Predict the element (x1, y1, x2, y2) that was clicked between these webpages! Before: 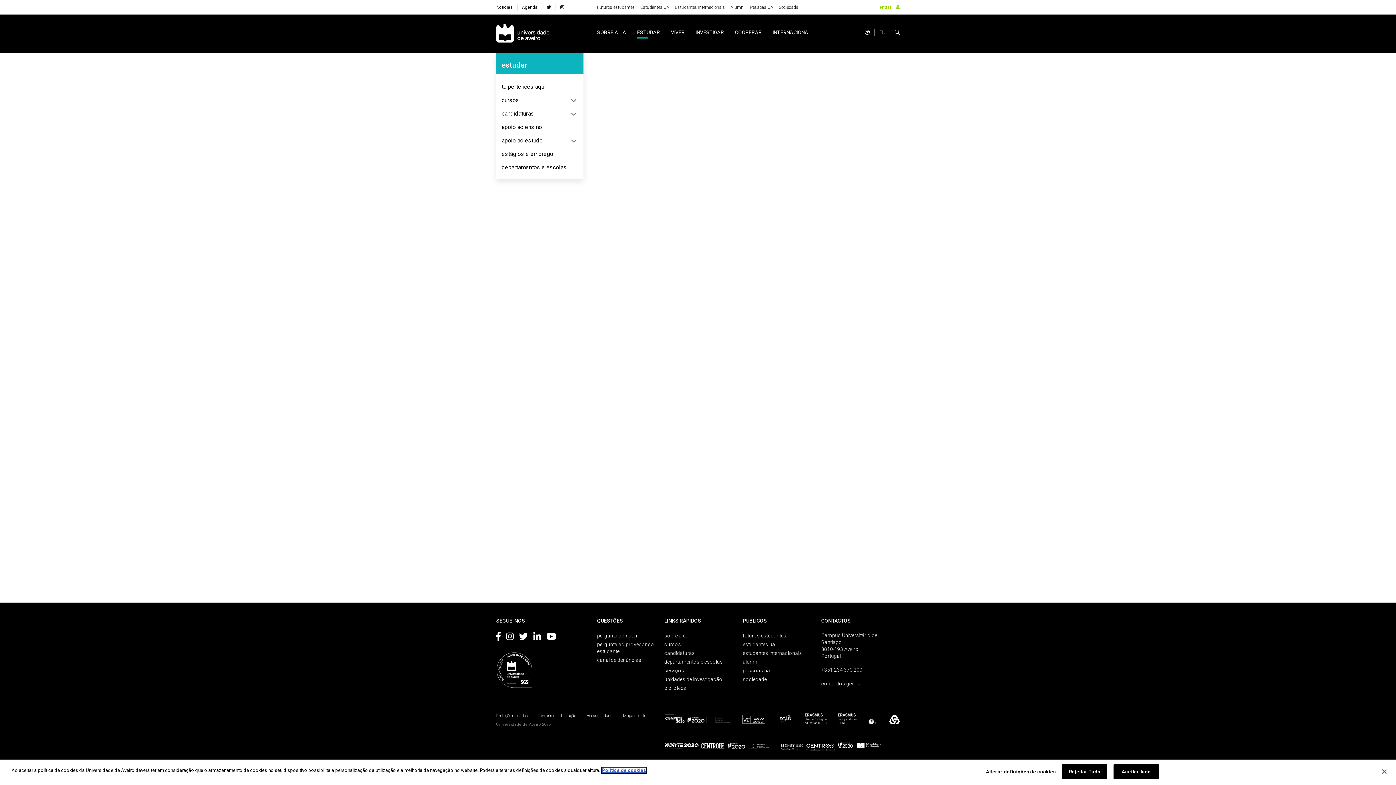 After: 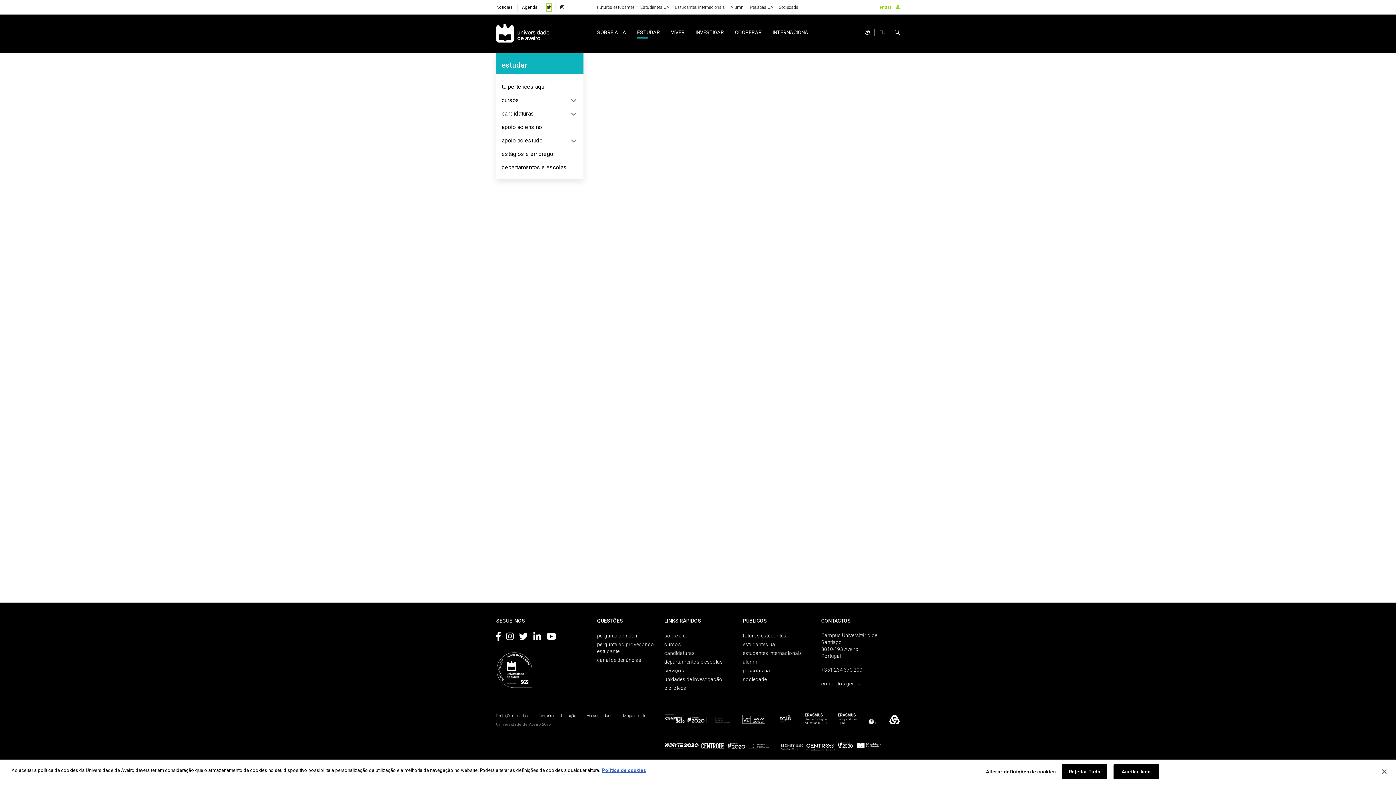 Action: bbox: (546, 3, 551, 10) label: facebook